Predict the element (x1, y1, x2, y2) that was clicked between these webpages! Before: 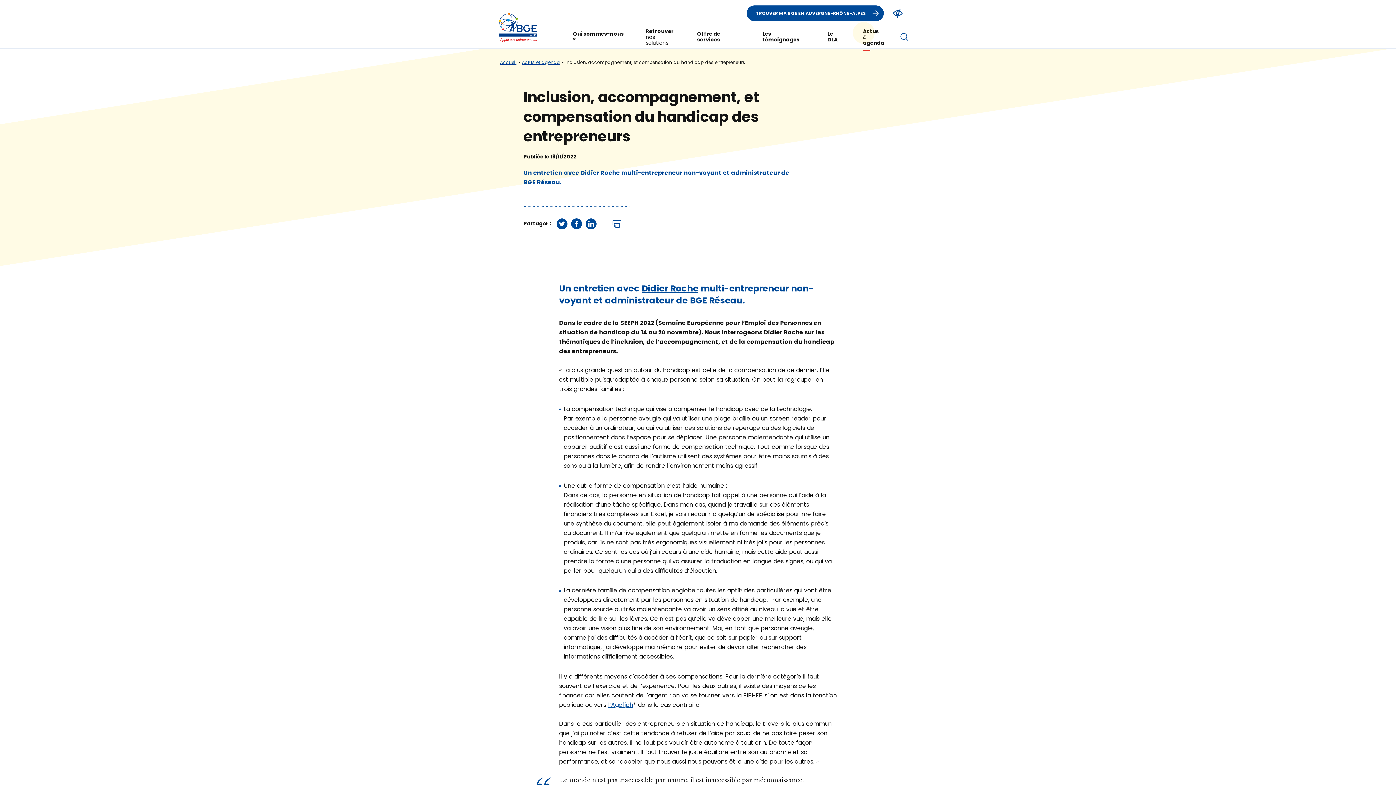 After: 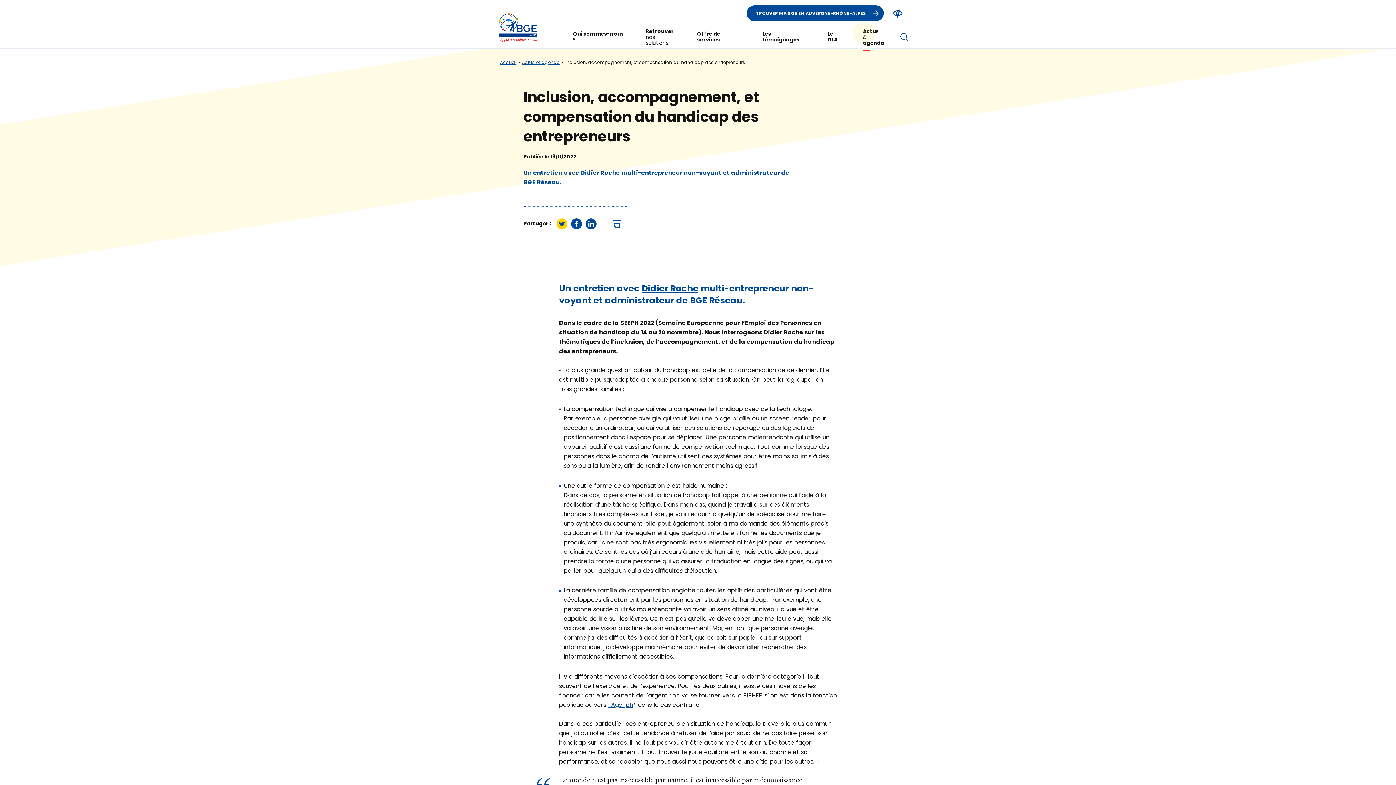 Action: bbox: (556, 218, 567, 229)